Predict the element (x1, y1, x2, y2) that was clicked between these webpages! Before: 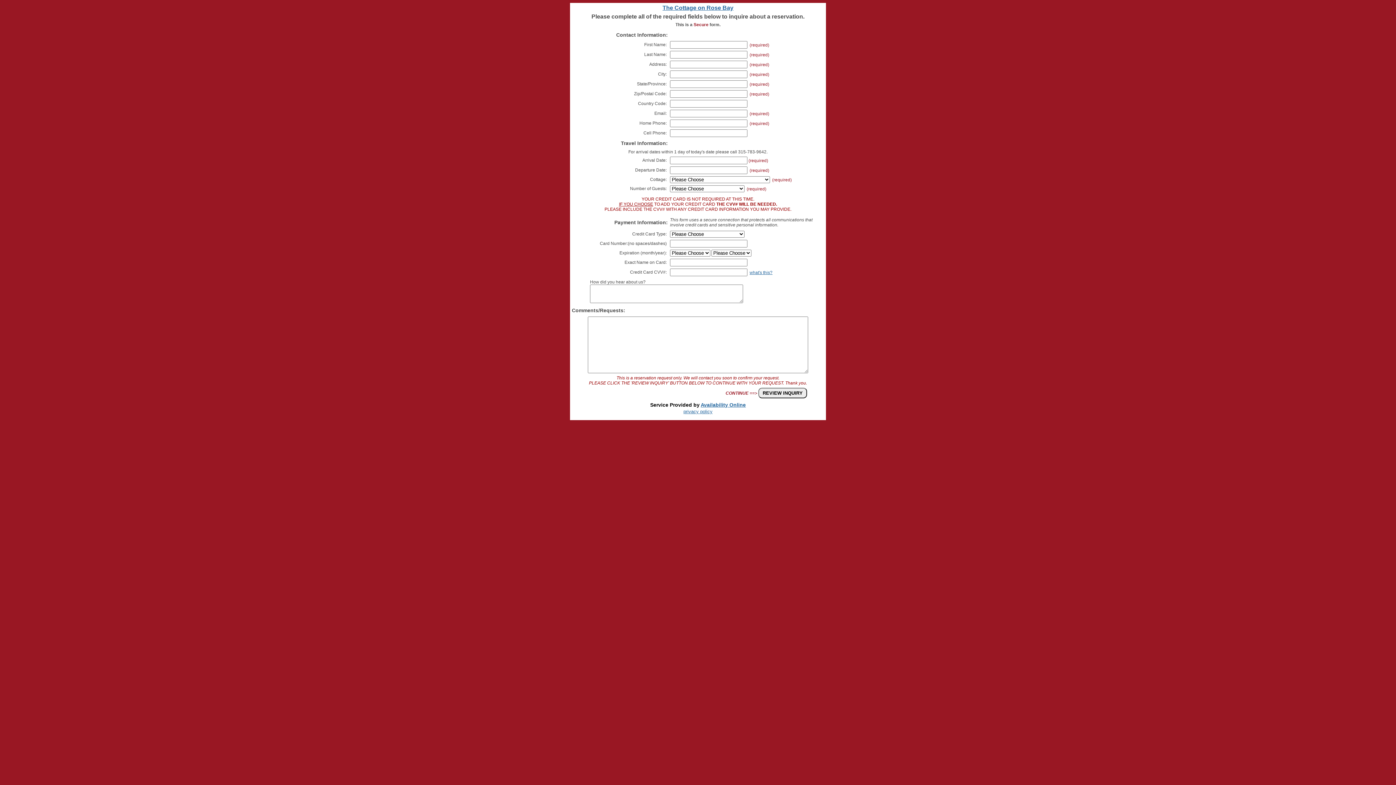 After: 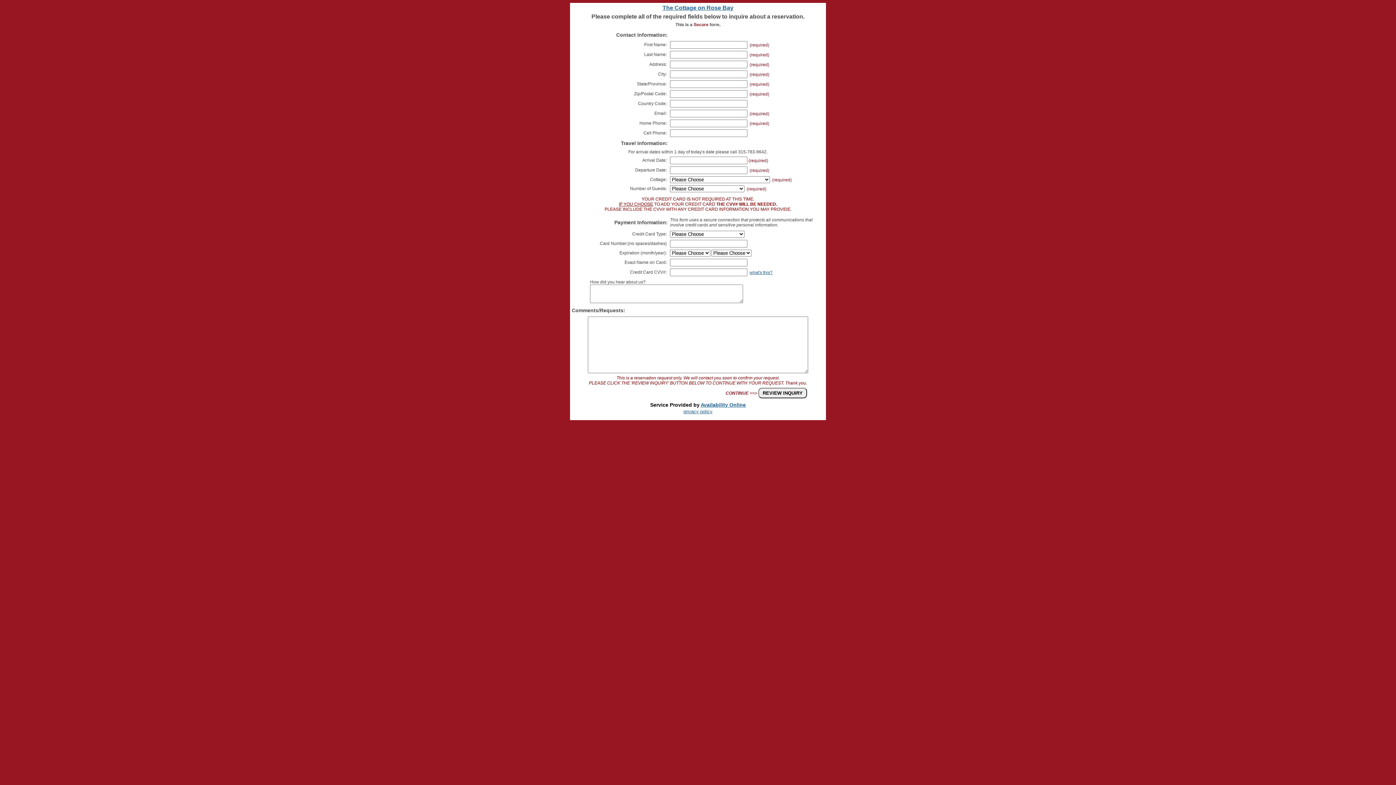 Action: bbox: (700, 402, 746, 408) label: Availability Online